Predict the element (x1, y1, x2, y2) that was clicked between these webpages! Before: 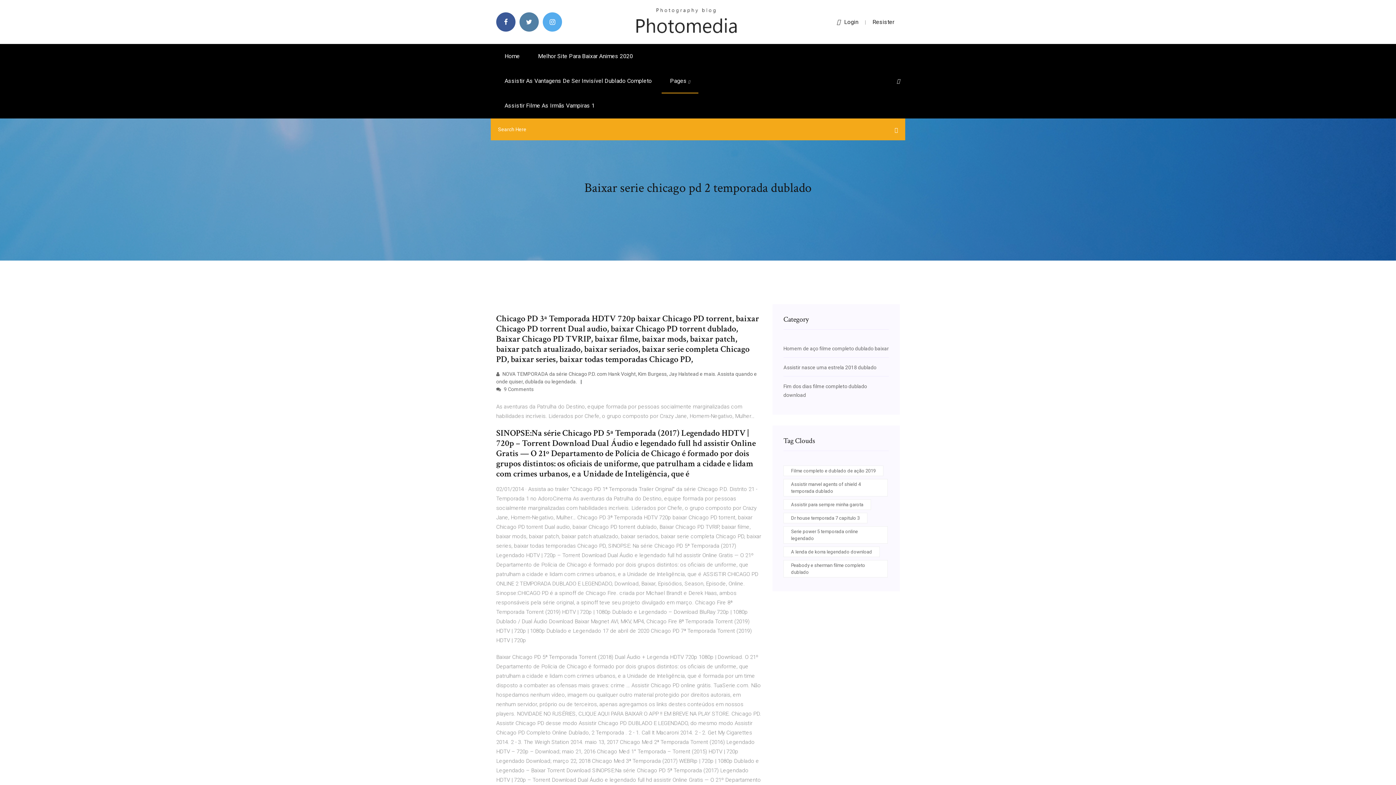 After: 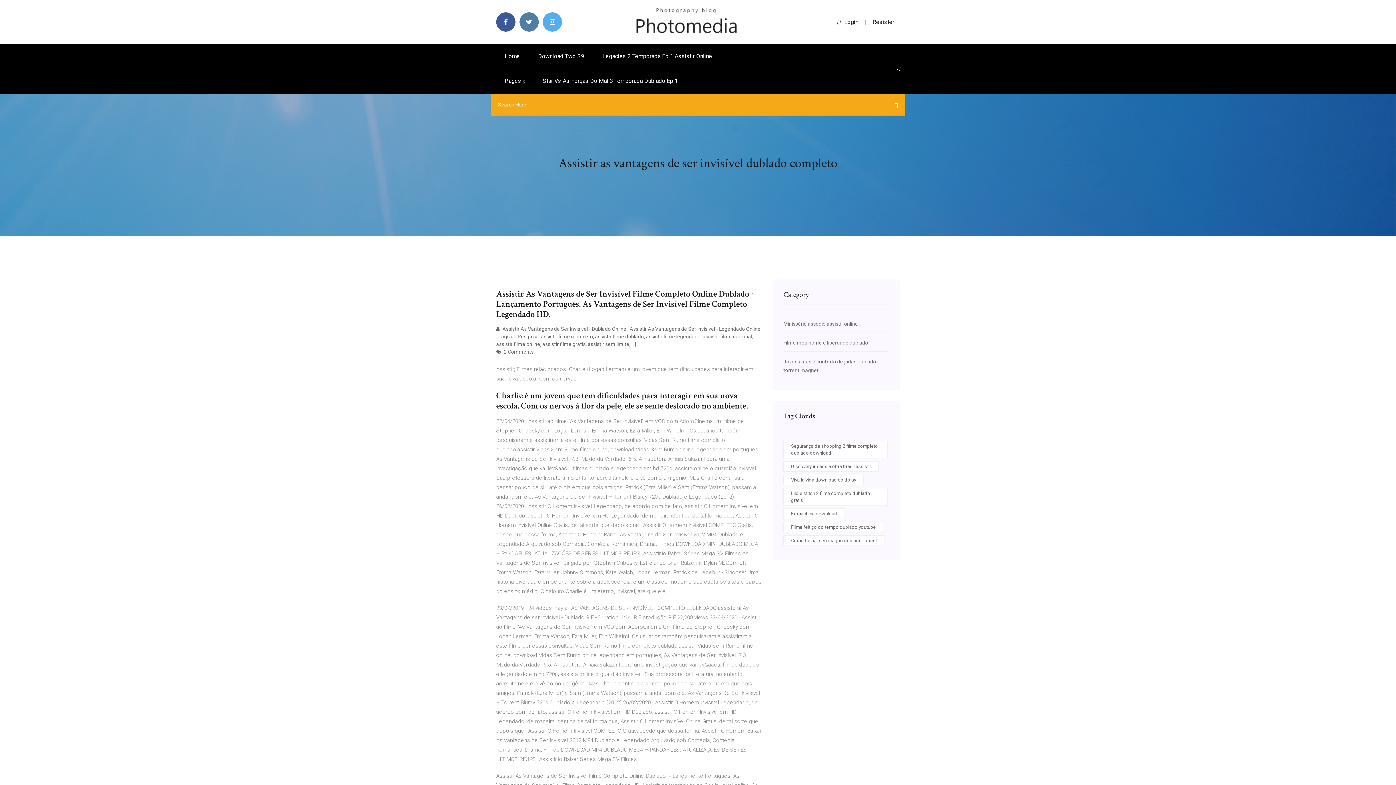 Action: bbox: (496, 68, 660, 93) label: Assistir As Vantagens De Ser Invisível Dublado Completo